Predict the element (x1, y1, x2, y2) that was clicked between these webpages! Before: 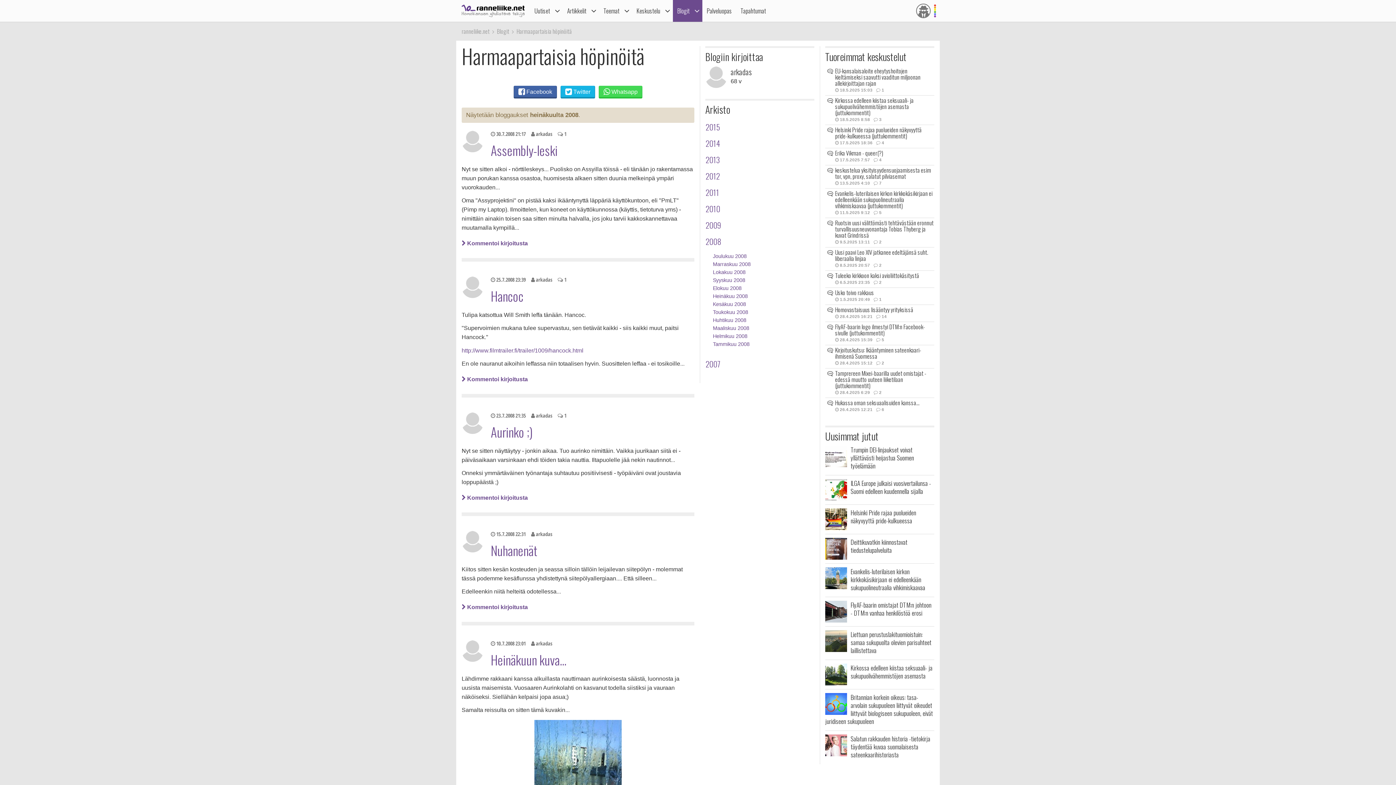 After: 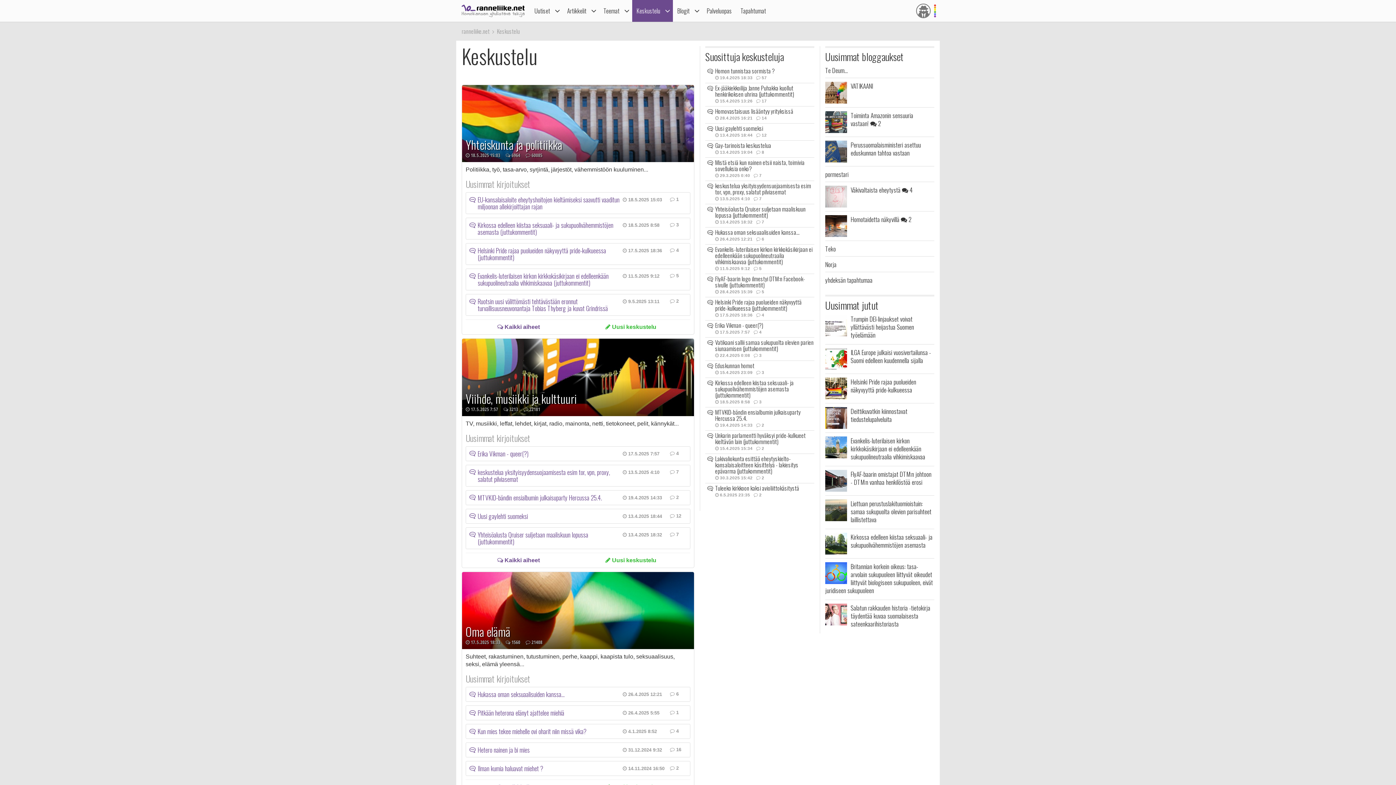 Action: label: Keskustelu bbox: (632, 0, 662, 21)